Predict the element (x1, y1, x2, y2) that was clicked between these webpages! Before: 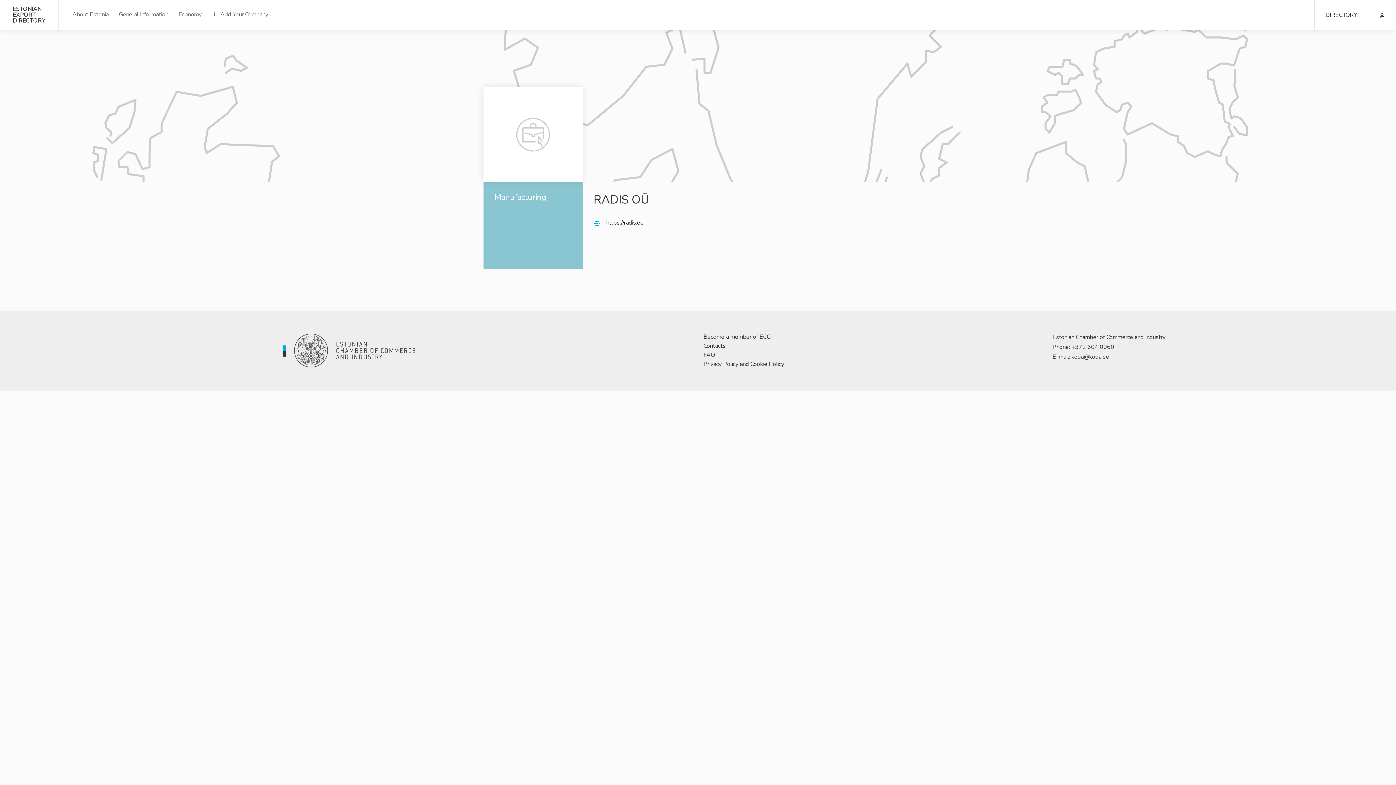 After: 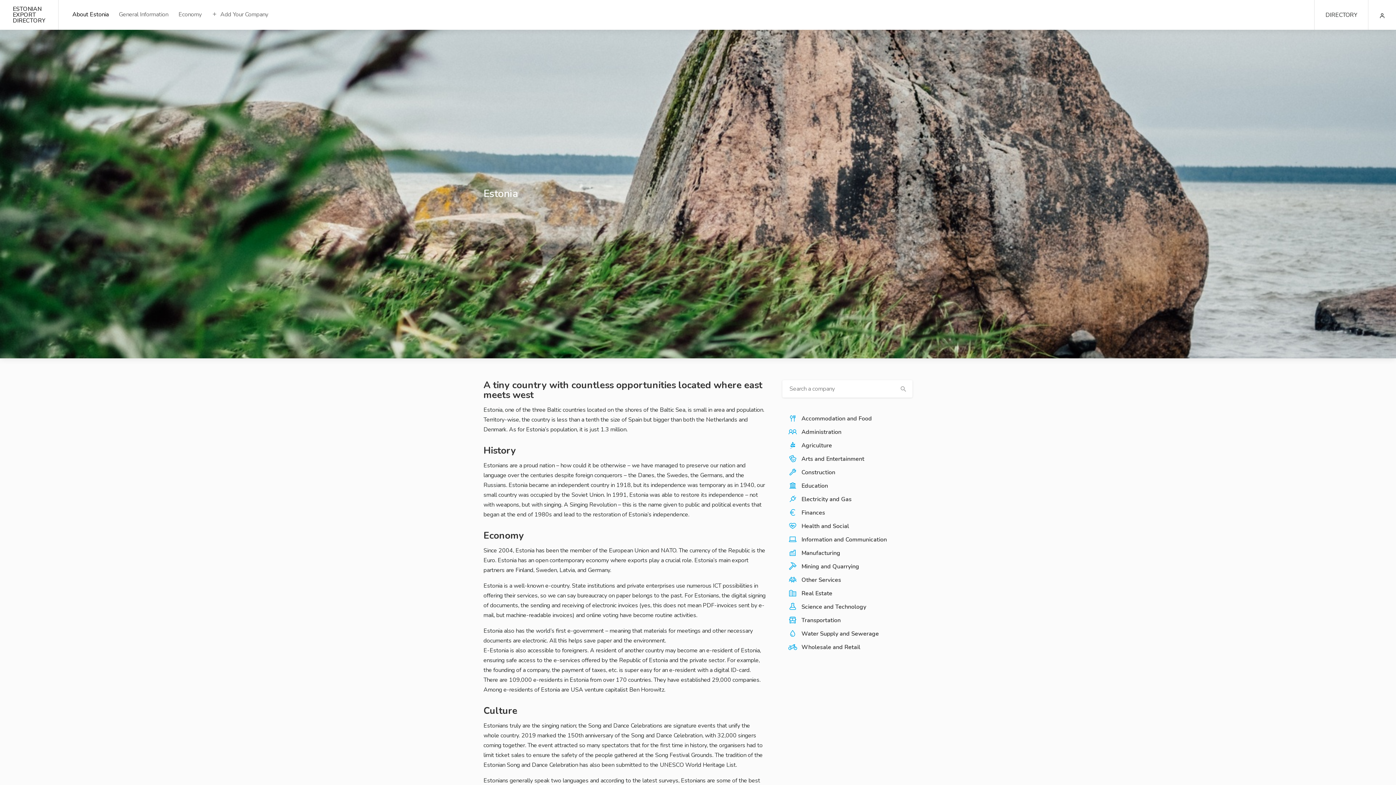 Action: label: About Estonia bbox: (69, 8, 112, 21)